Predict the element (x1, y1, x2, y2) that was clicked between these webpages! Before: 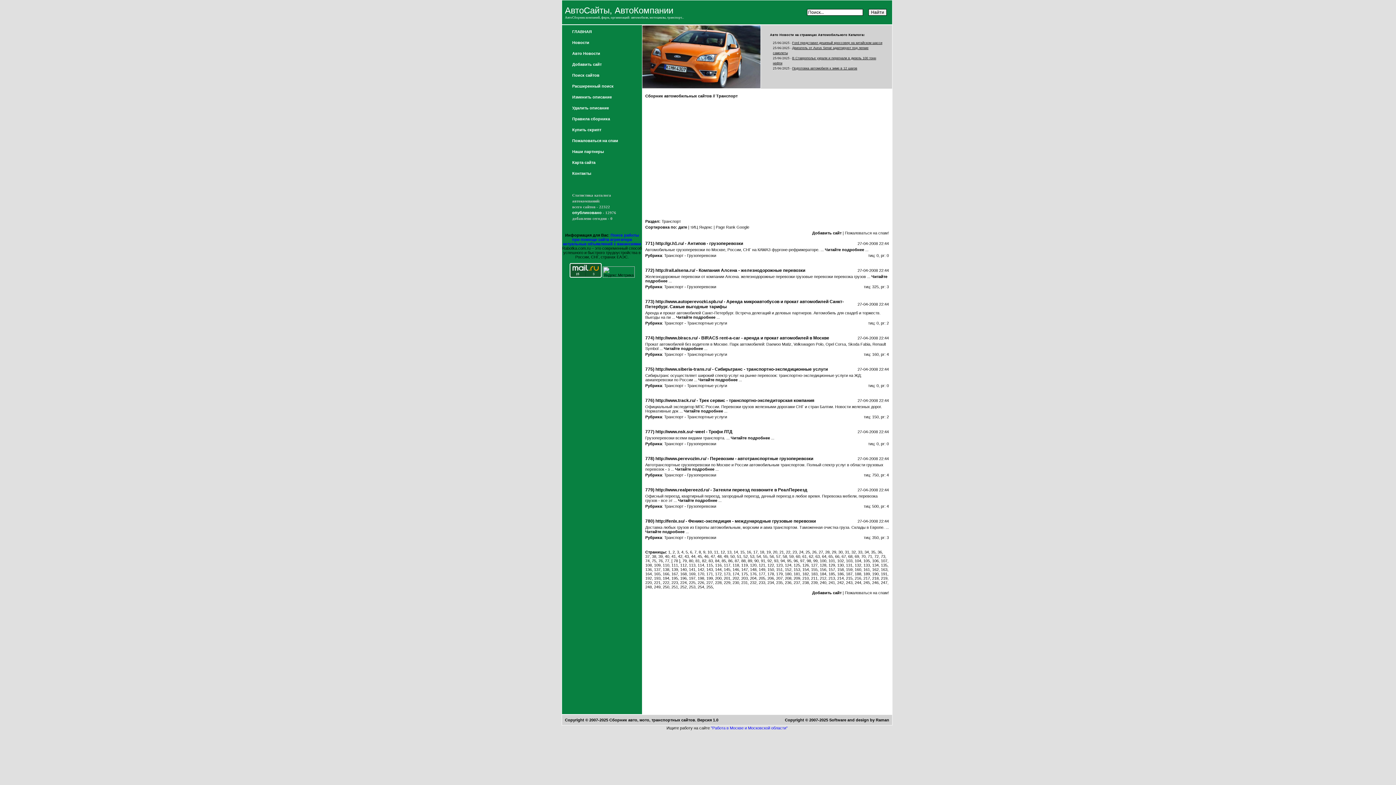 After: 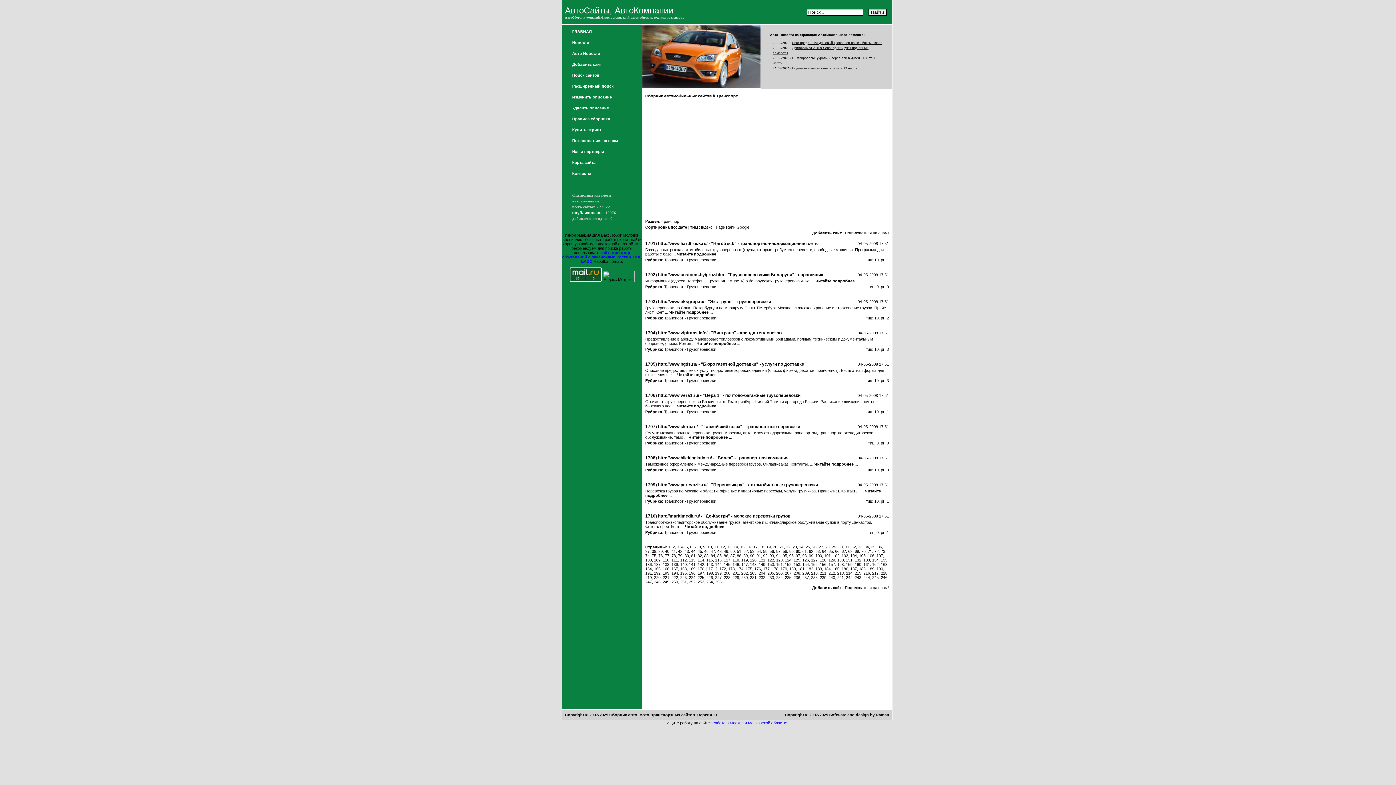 Action: label: 171 bbox: (706, 572, 713, 576)